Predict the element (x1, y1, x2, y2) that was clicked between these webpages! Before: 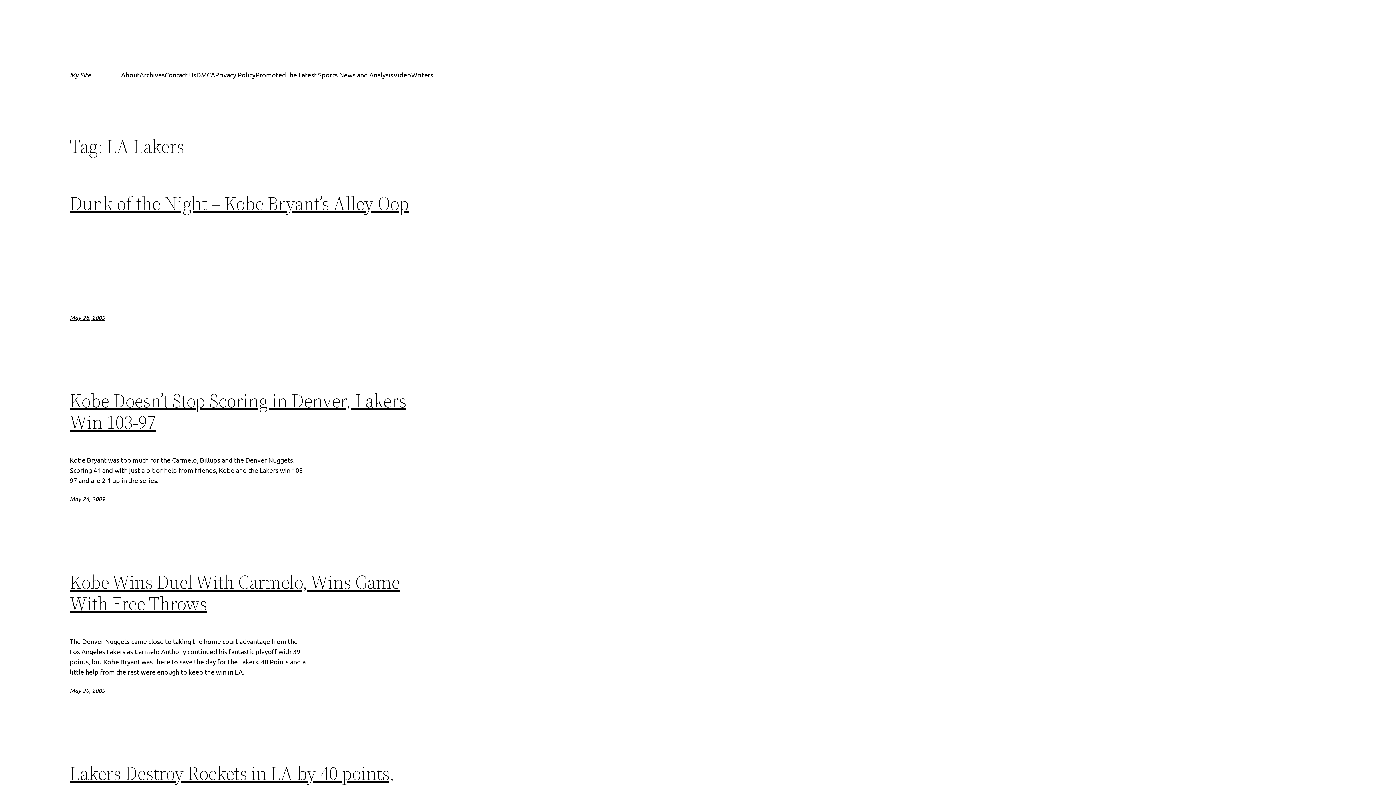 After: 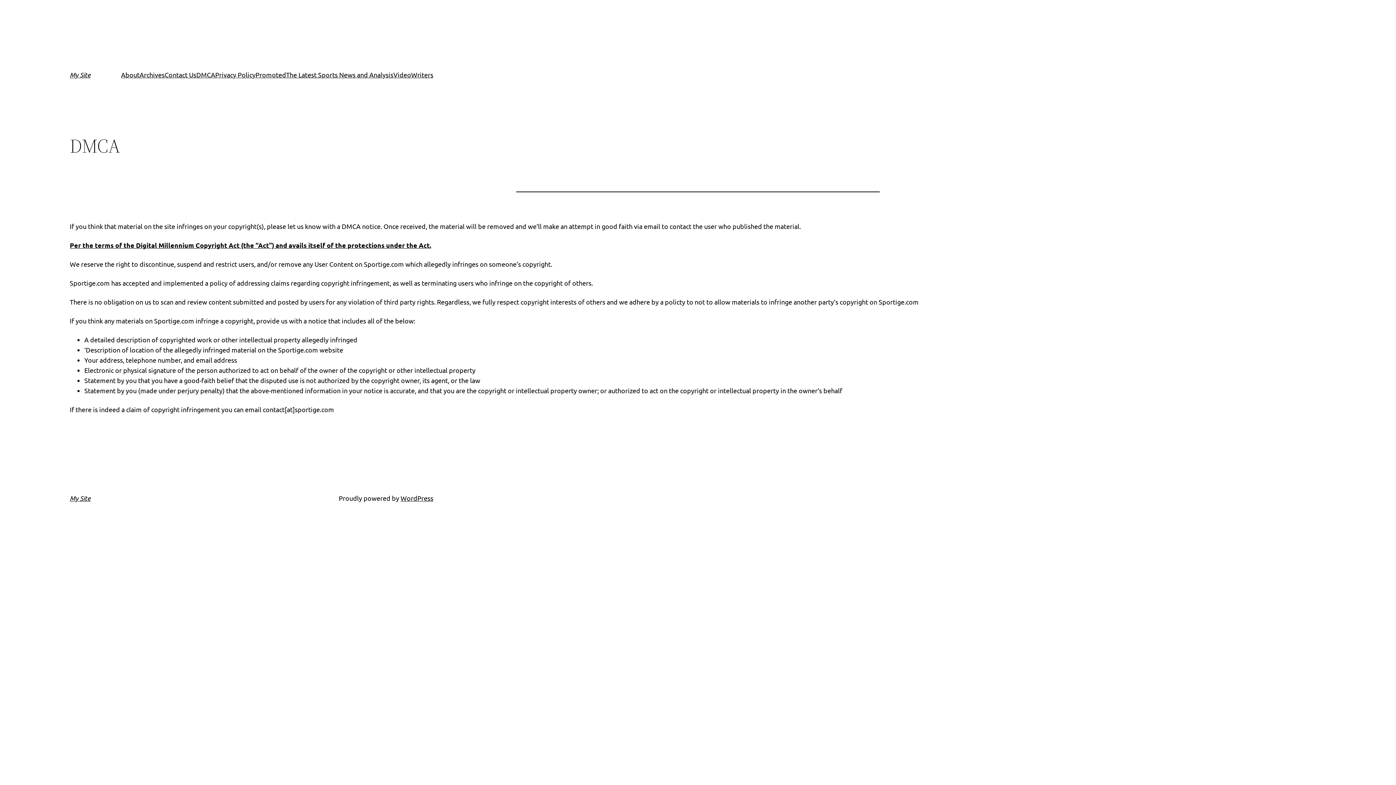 Action: bbox: (196, 69, 215, 80) label: DMCA